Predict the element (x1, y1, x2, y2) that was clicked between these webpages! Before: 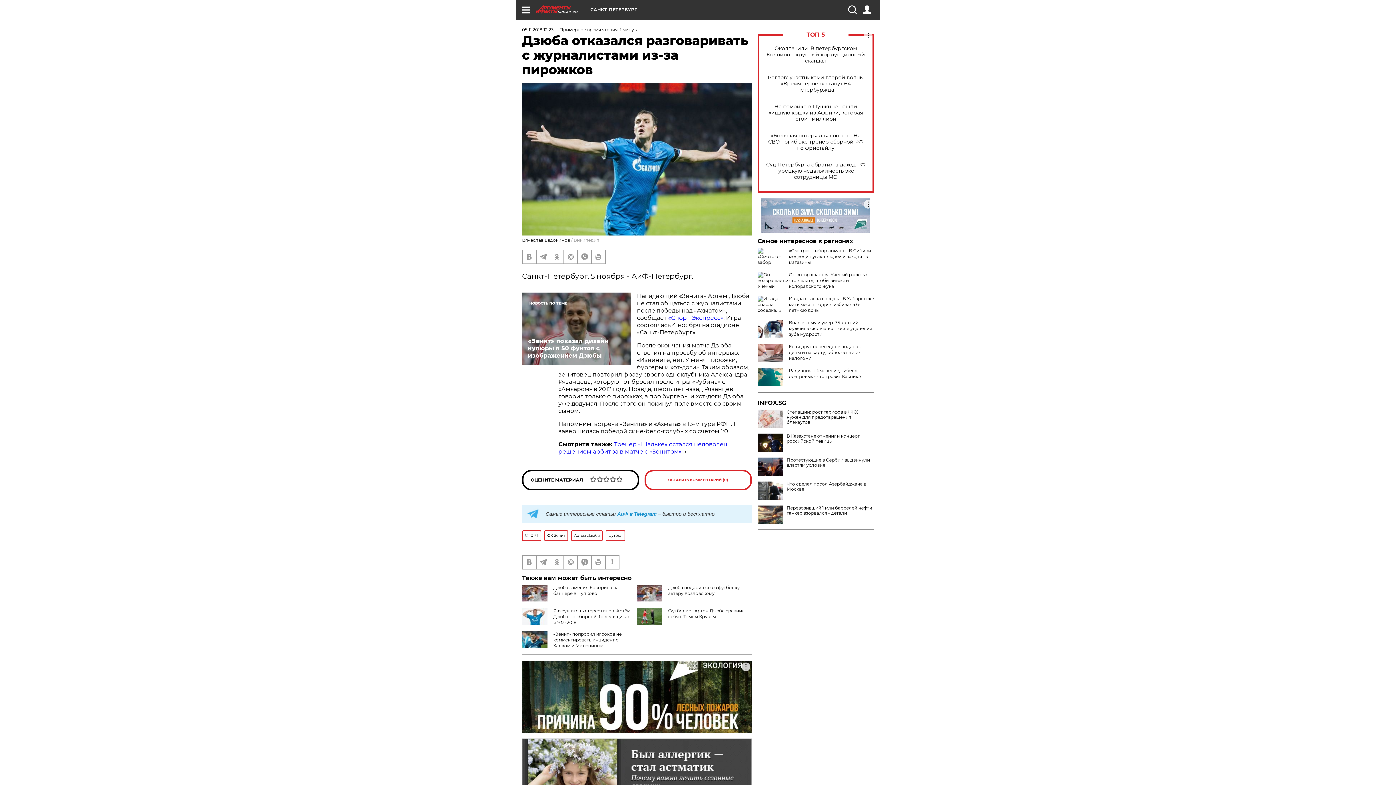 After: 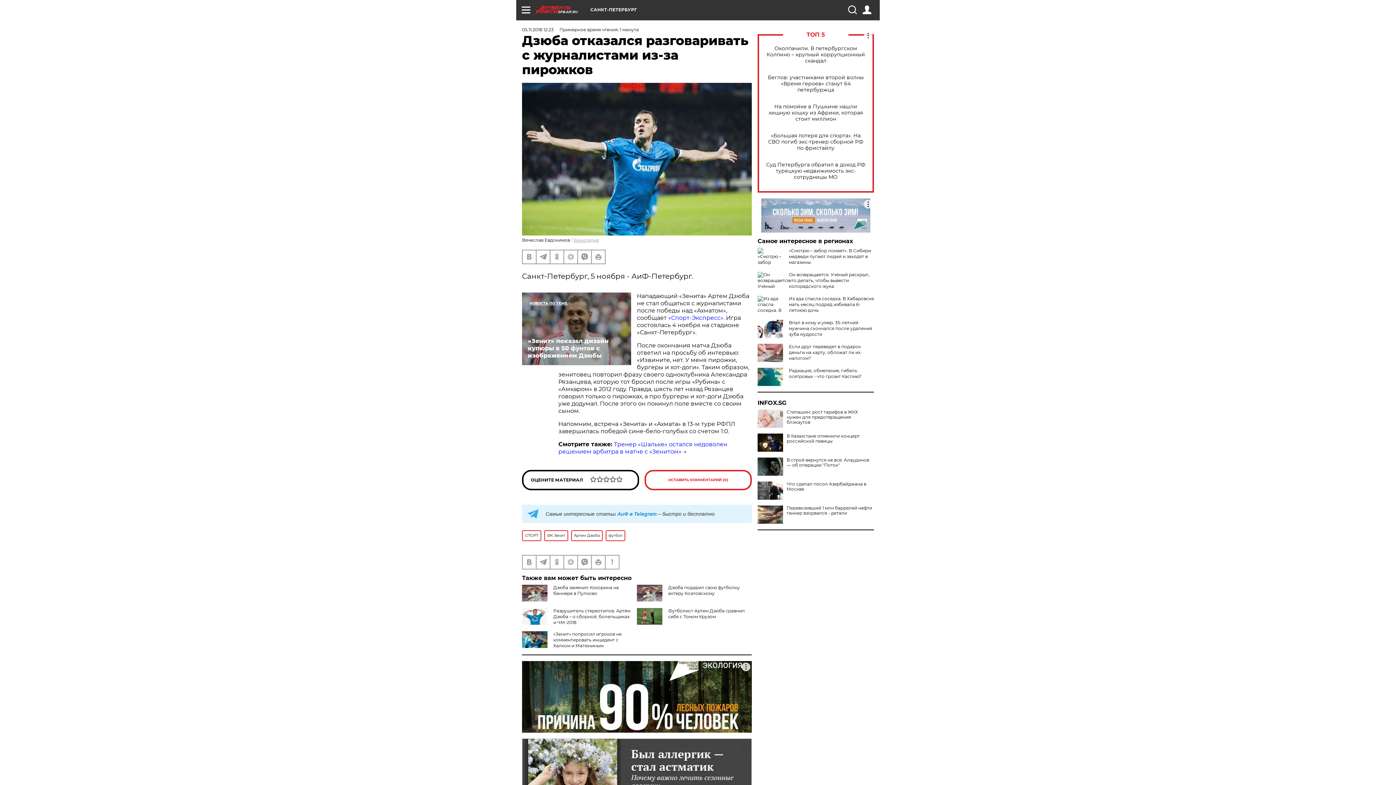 Action: bbox: (757, 457, 783, 475)